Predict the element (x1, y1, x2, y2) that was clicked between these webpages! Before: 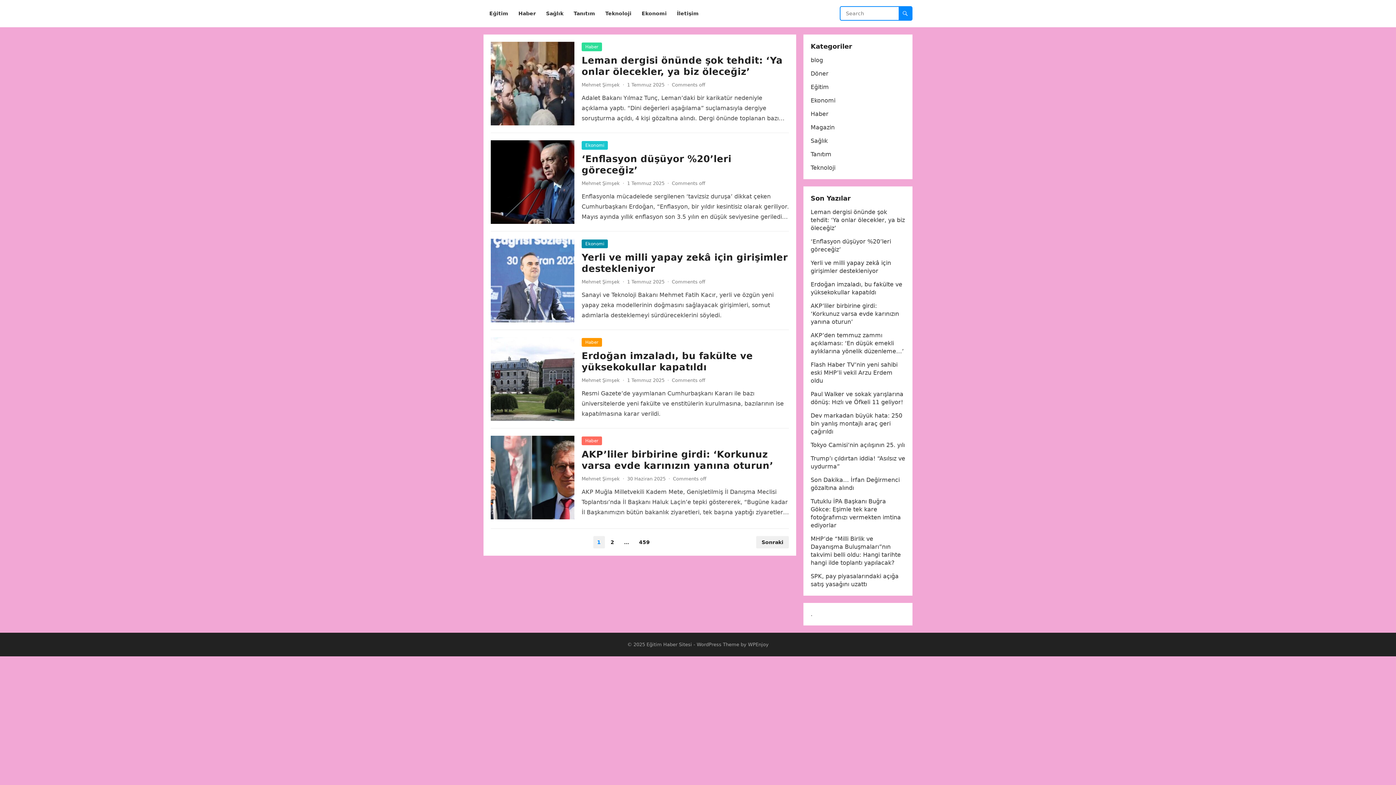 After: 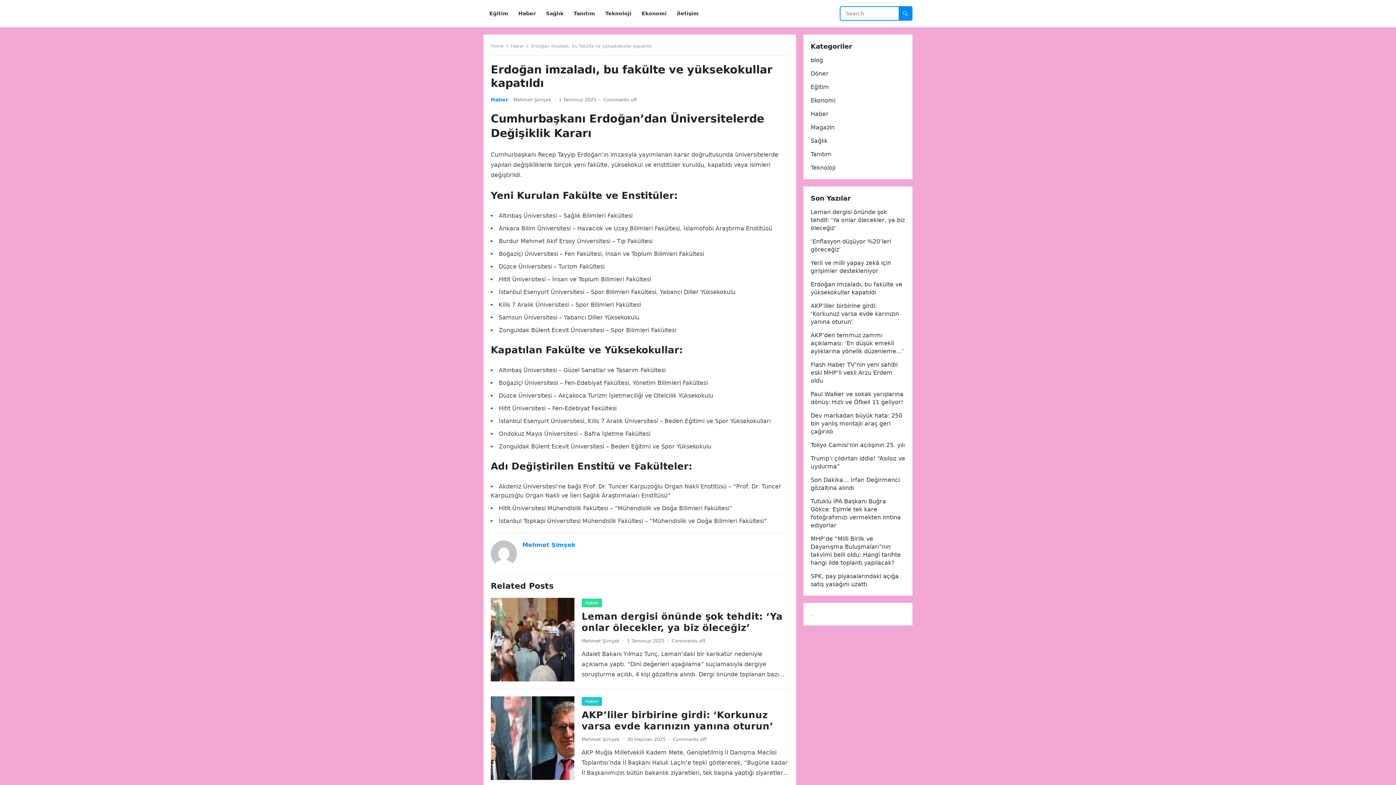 Action: bbox: (581, 350, 753, 372) label: Erdoğan imzaladı, bu fakülte ve yüksekokullar kapatıldı